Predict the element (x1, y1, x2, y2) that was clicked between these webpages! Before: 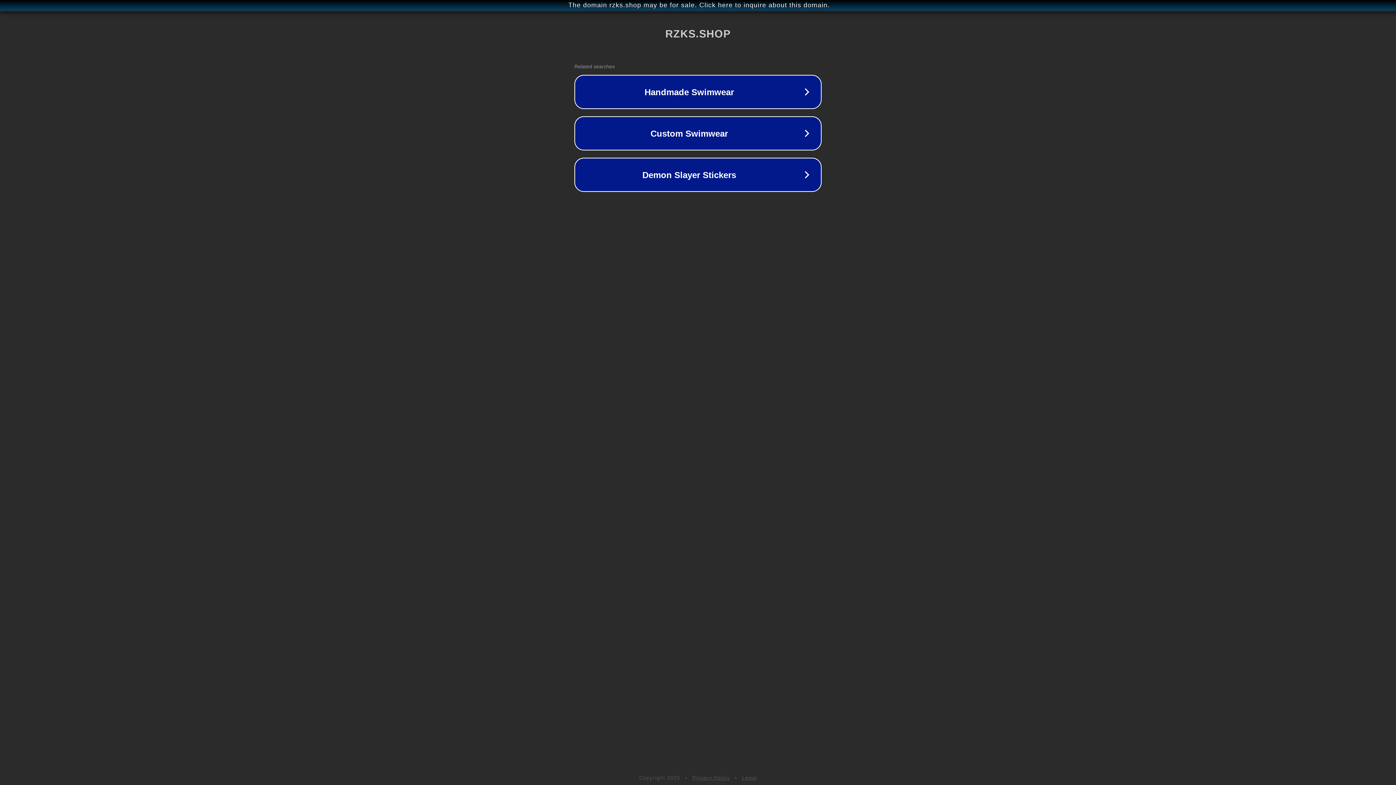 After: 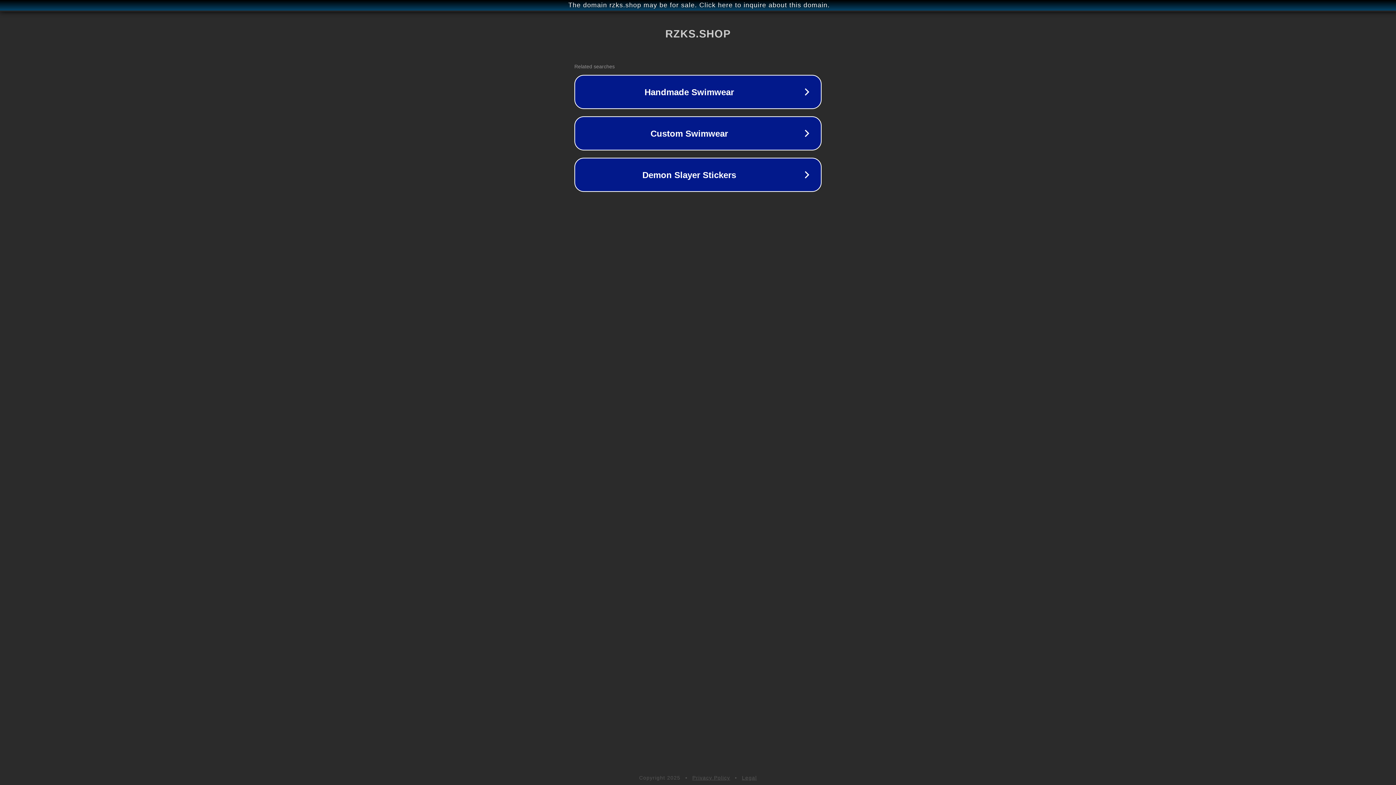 Action: label: Privacy Policy bbox: (692, 775, 730, 781)